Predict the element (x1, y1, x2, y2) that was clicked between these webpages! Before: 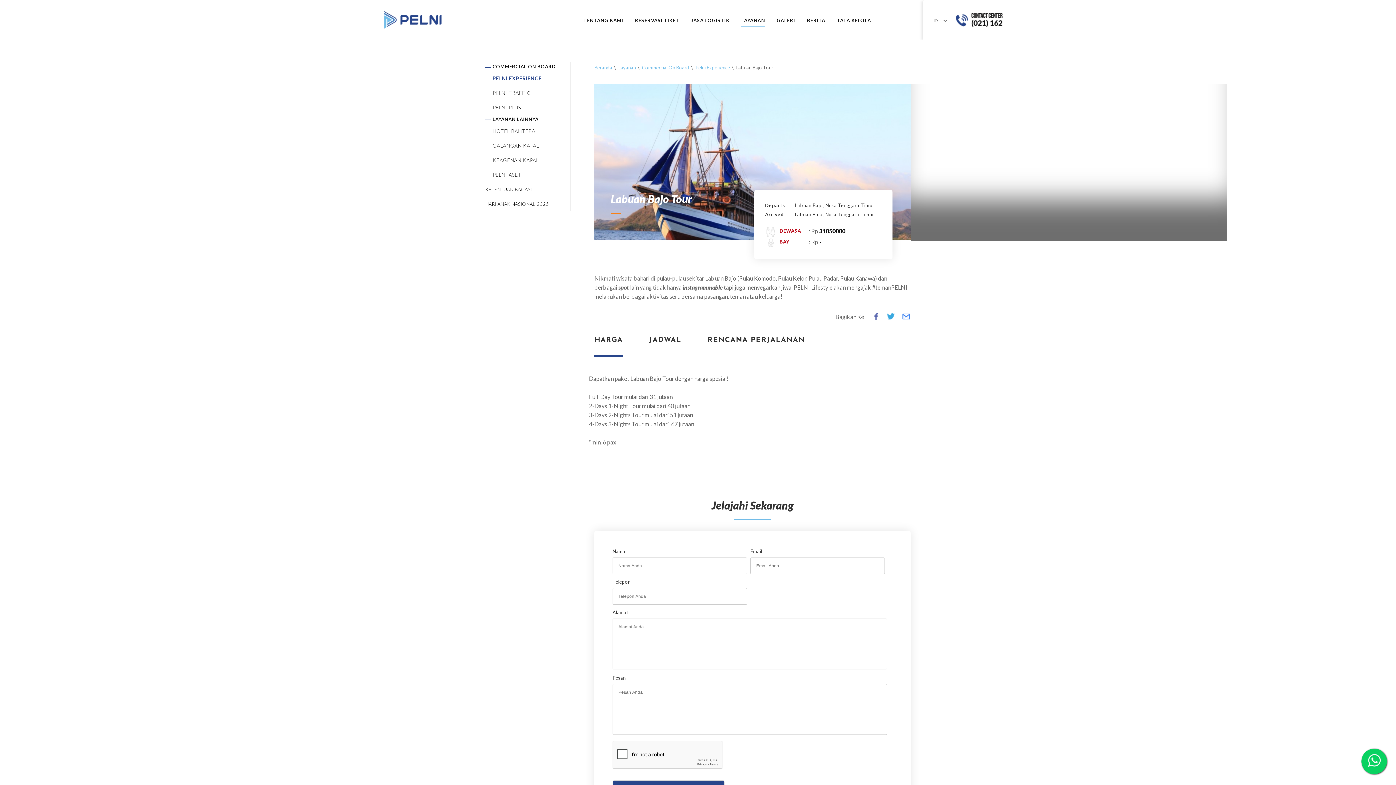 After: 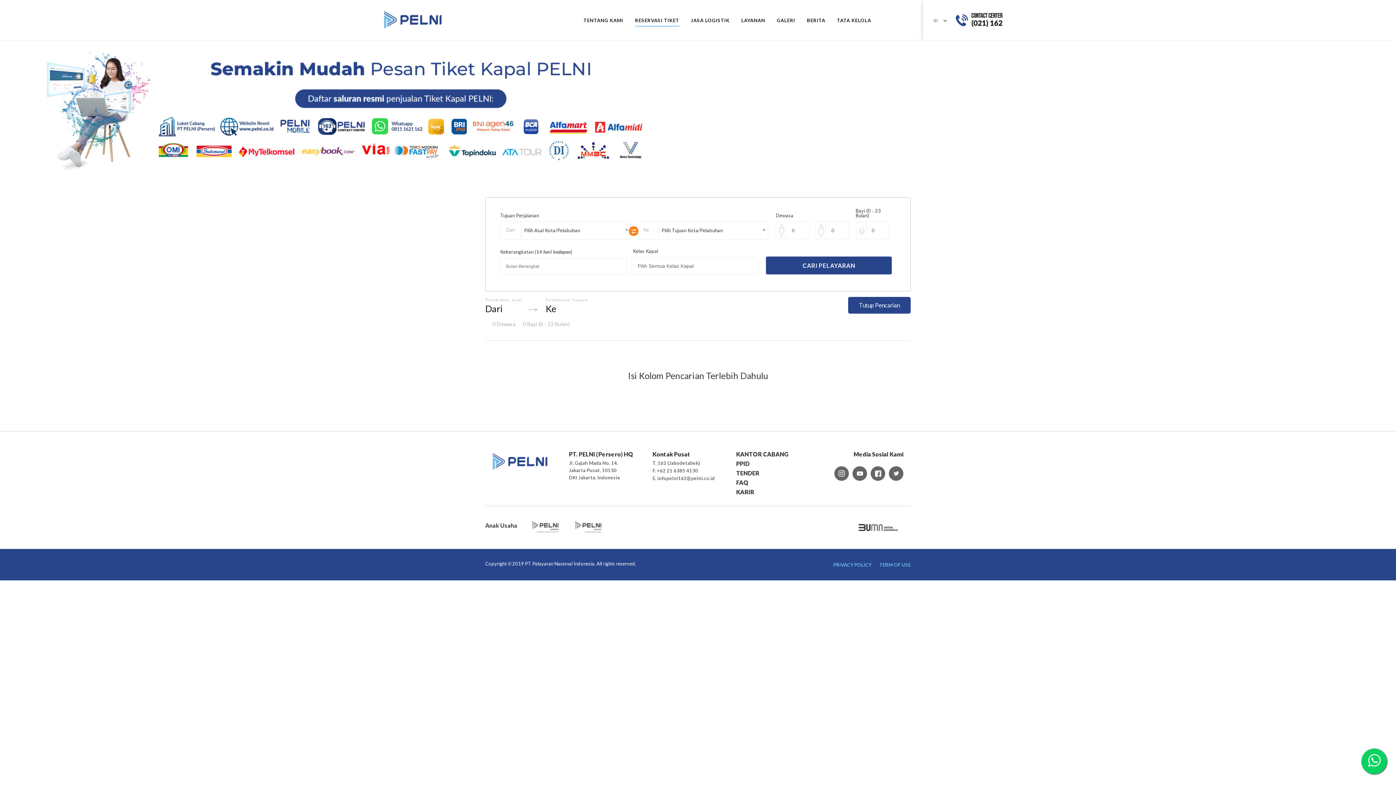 Action: label: RESERVASI TIKET bbox: (635, 18, 679, 22)